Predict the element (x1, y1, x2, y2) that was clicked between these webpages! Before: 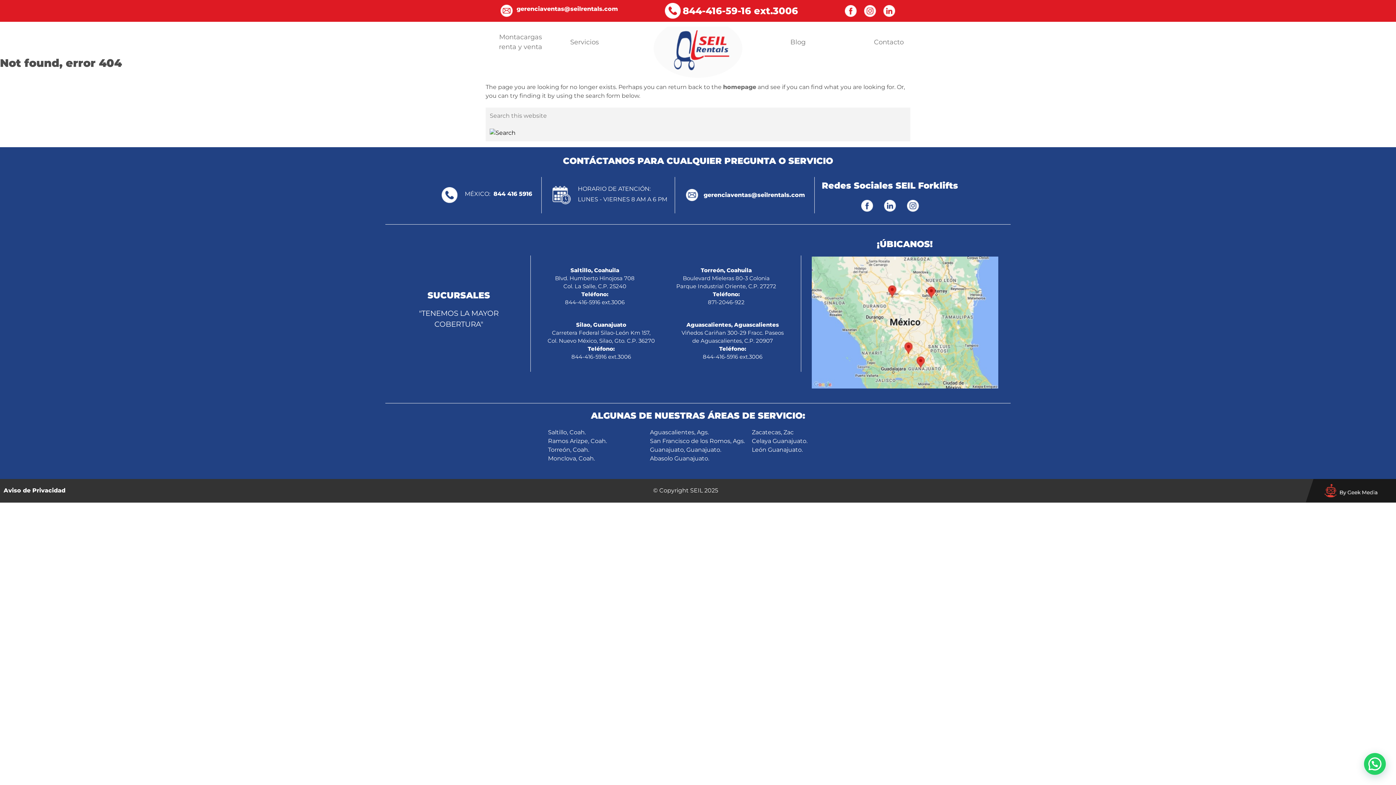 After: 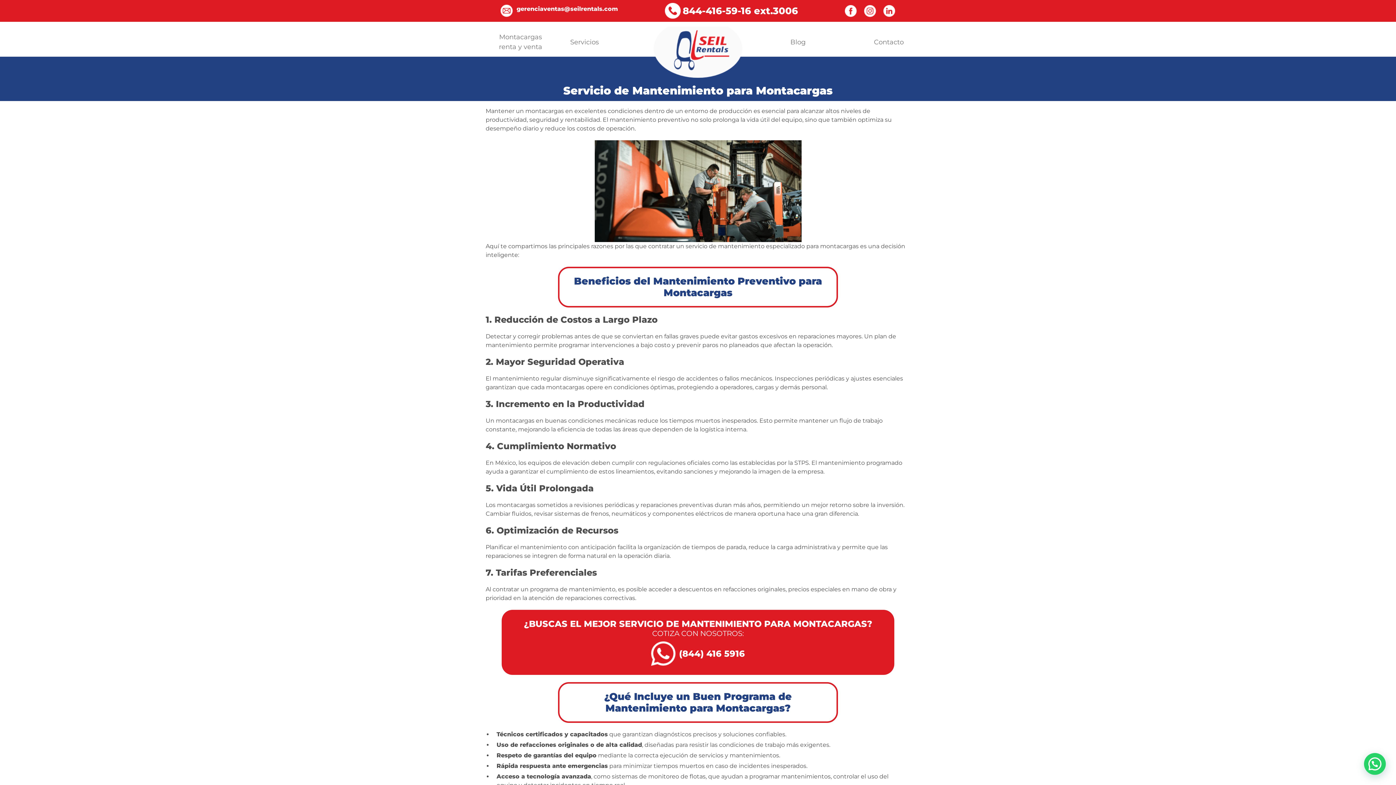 Action: bbox: (557, 33, 612, 50) label: Servicios